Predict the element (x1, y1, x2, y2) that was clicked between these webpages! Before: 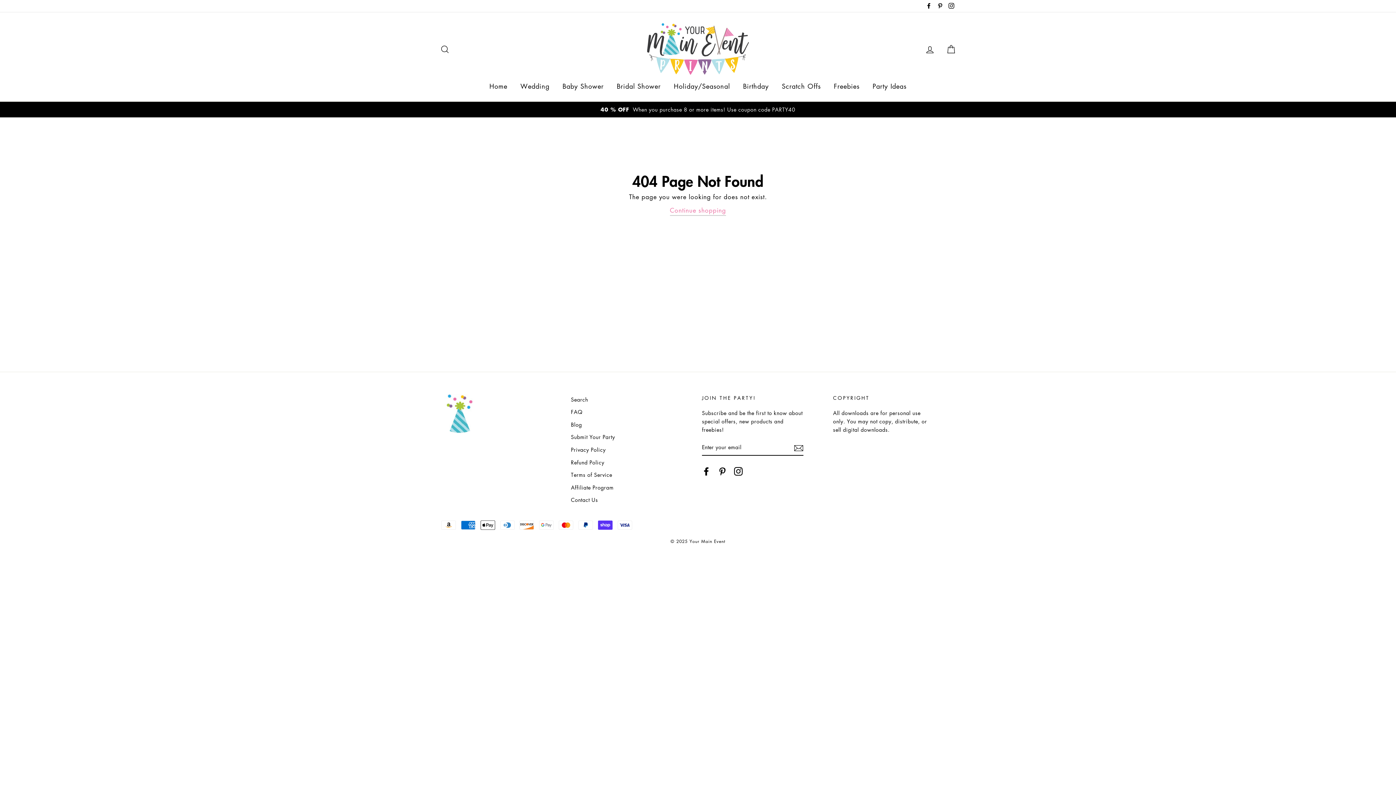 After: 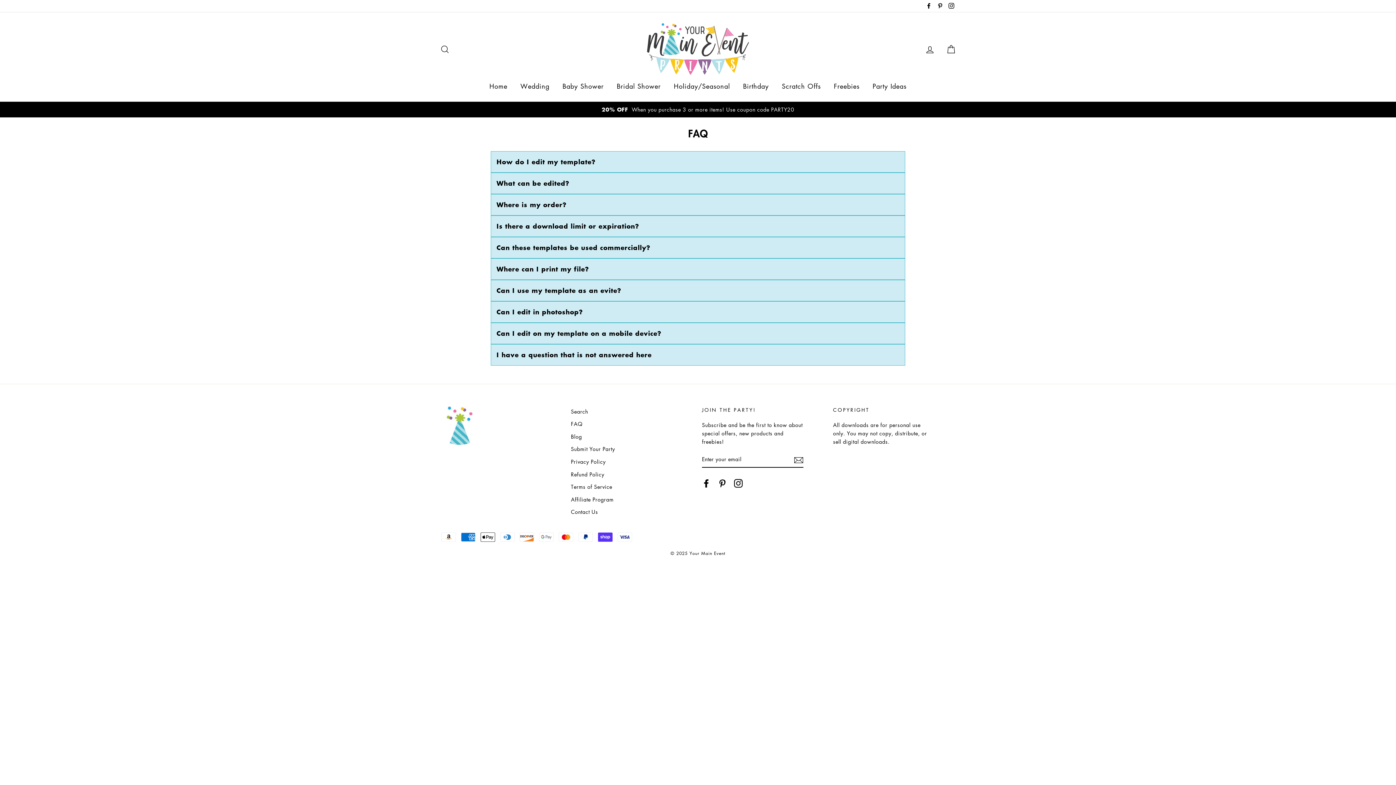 Action: bbox: (571, 406, 582, 417) label: FAQ